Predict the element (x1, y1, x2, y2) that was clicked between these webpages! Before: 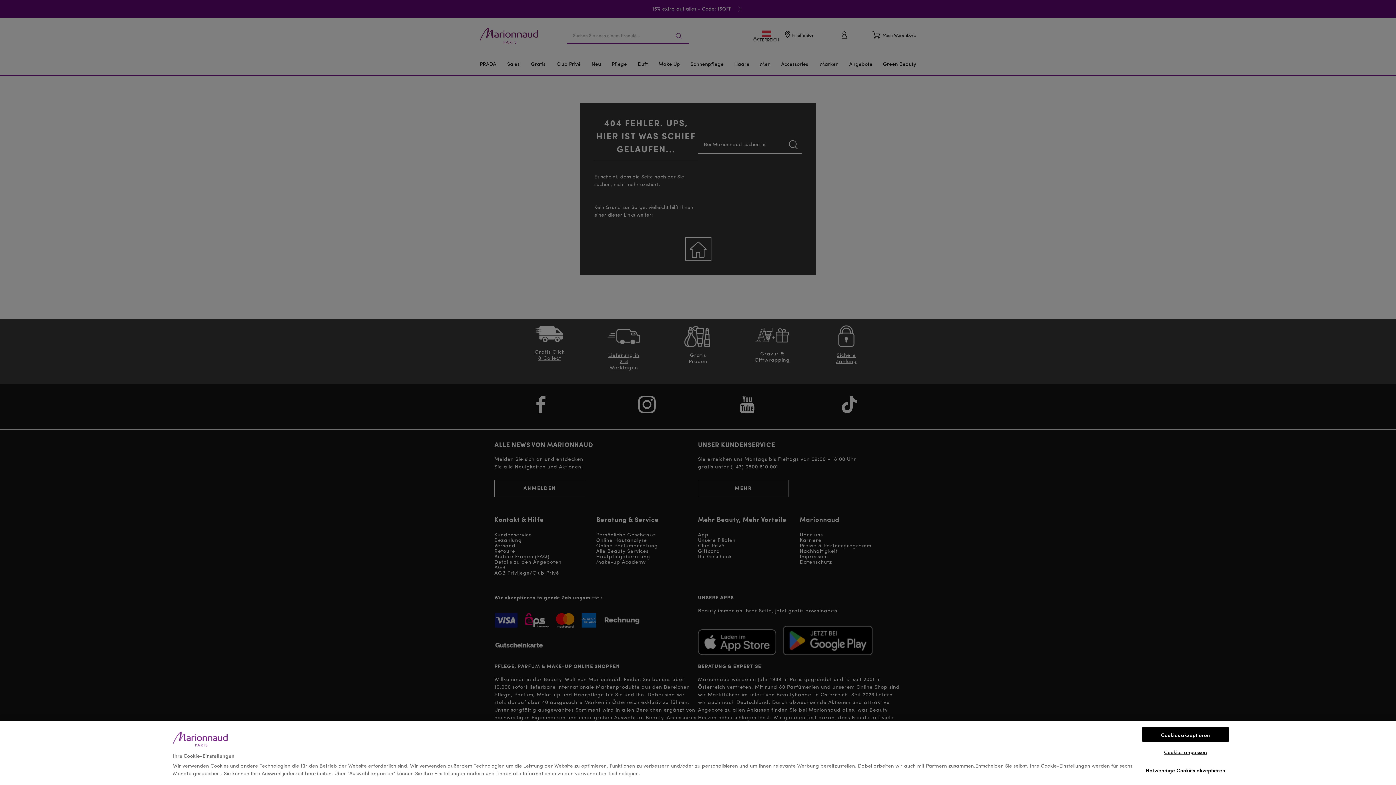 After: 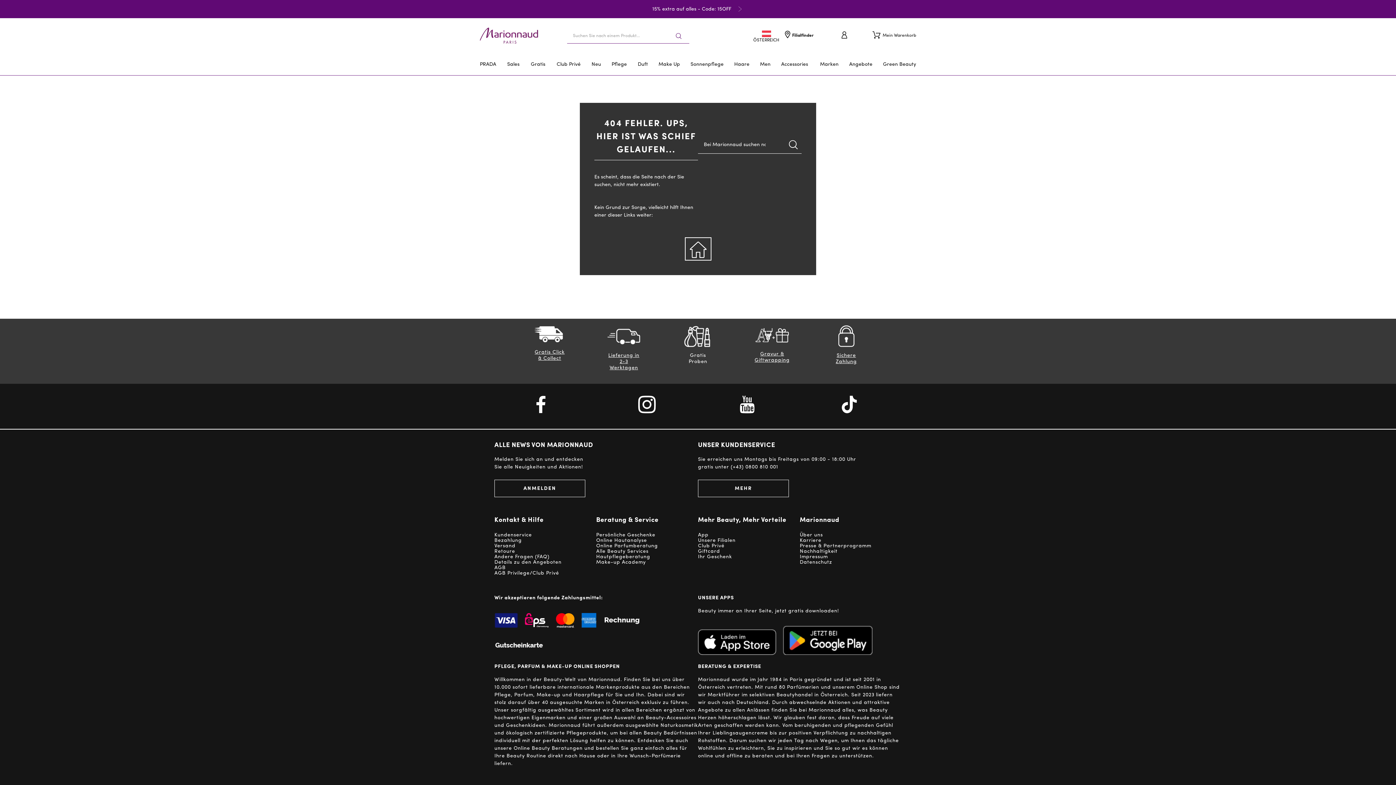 Action: bbox: (1142, 764, 1229, 778) label: Notwendige Cookies akzeptieren